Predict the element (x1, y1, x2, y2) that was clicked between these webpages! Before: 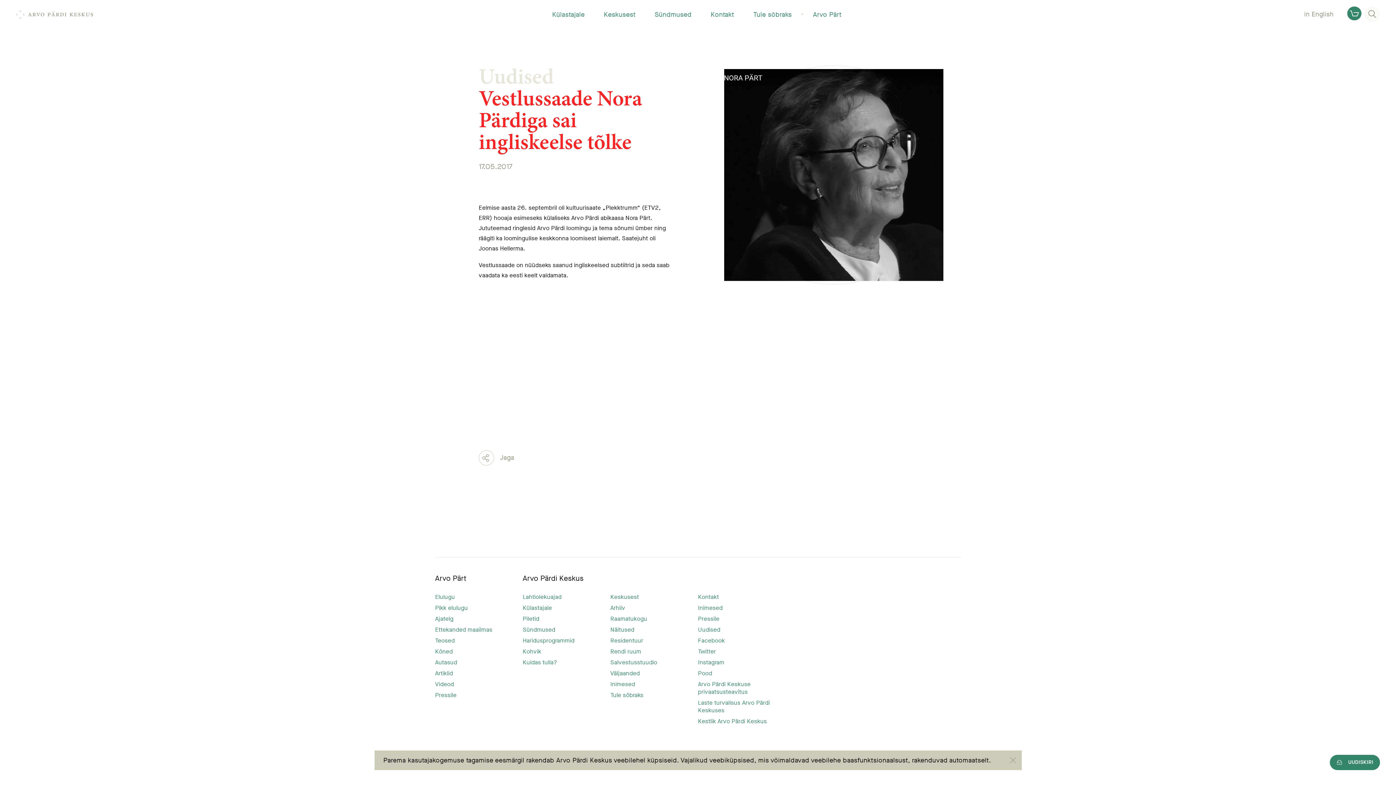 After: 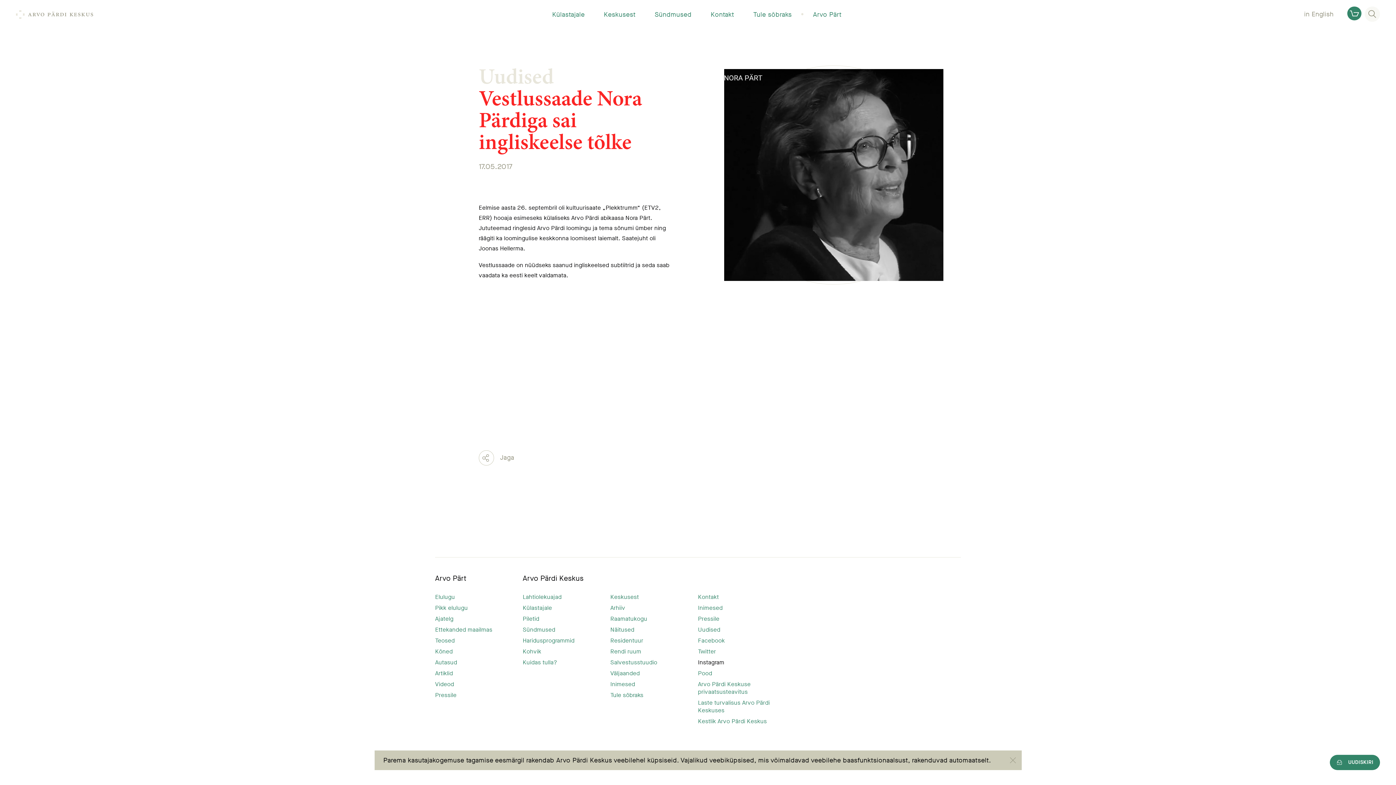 Action: bbox: (698, 658, 785, 666) label: Instagram